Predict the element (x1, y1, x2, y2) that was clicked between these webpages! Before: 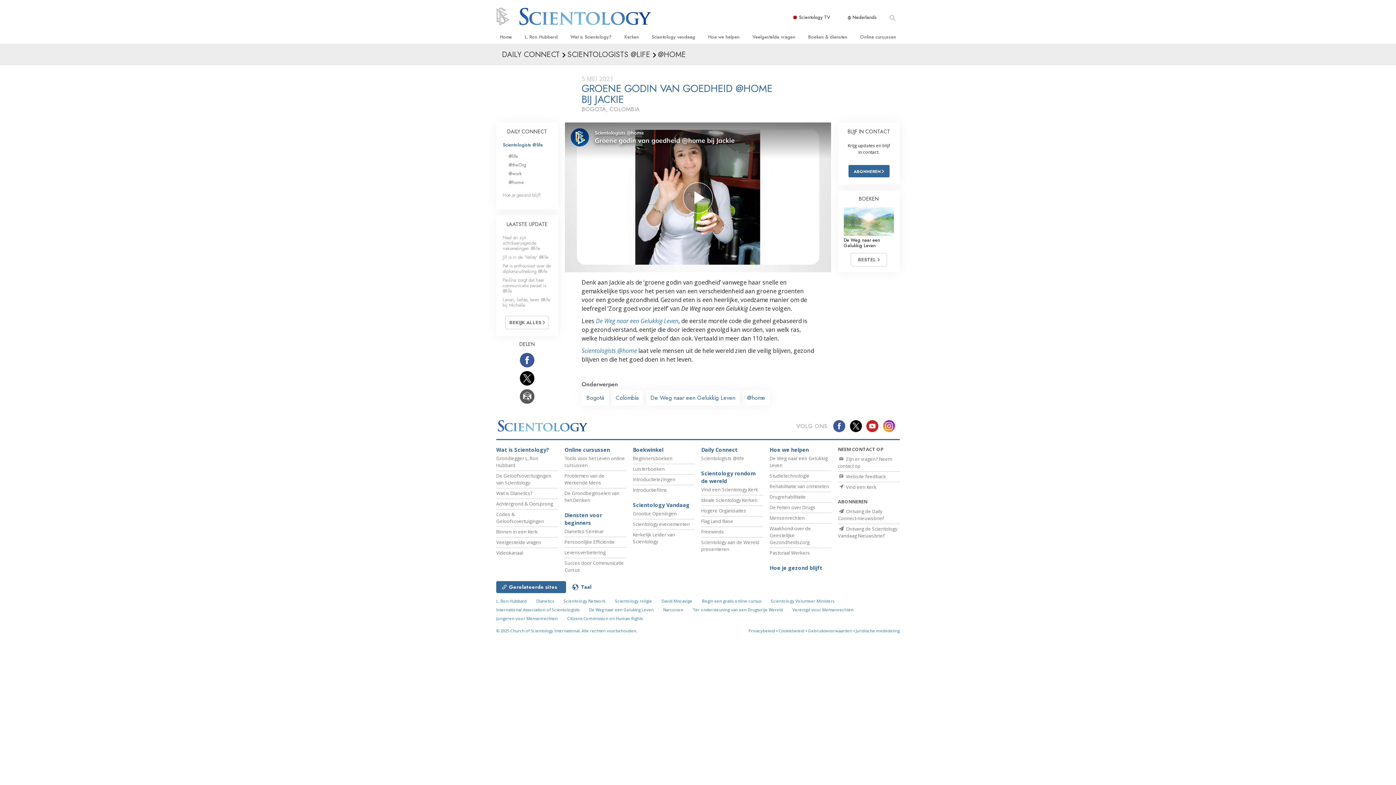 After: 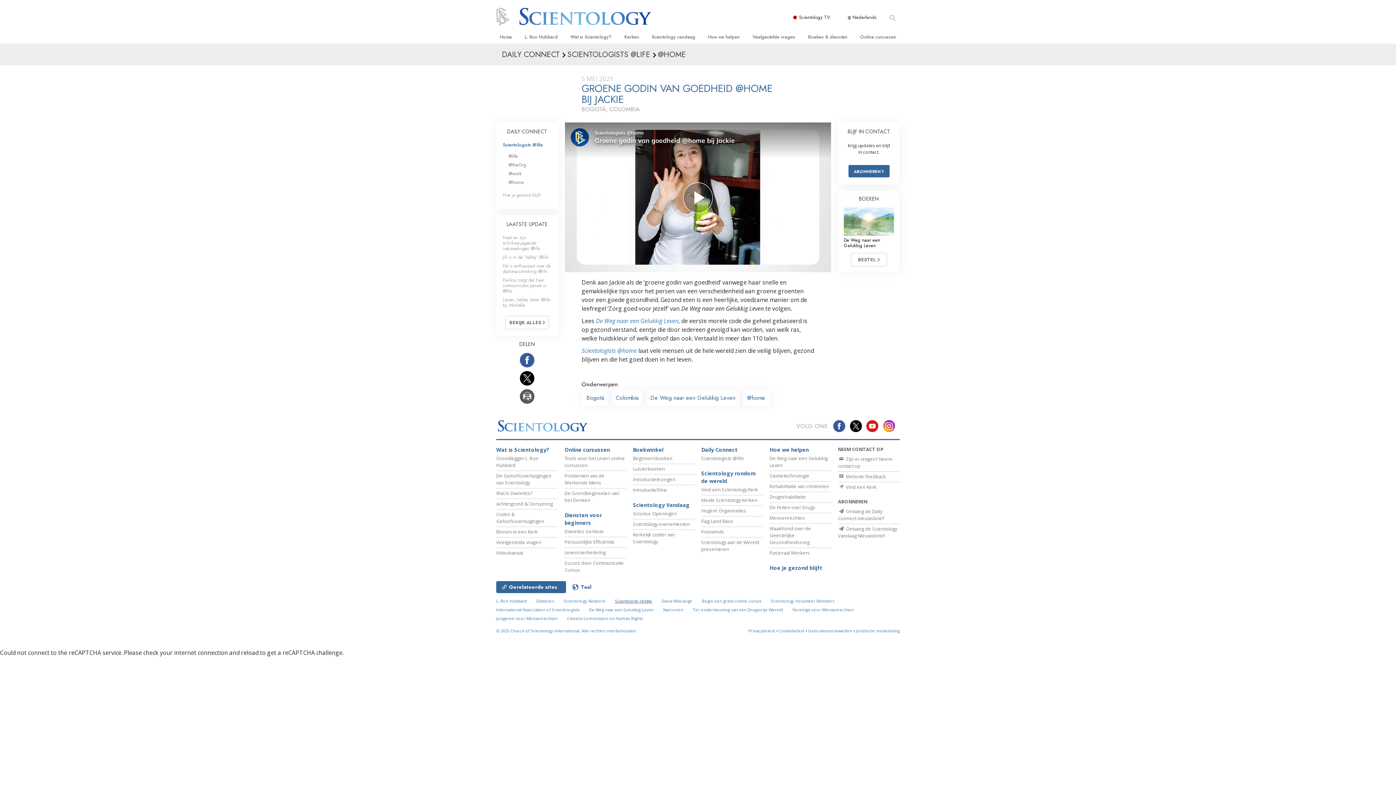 Action: bbox: (615, 598, 652, 604) label: Scientology religie